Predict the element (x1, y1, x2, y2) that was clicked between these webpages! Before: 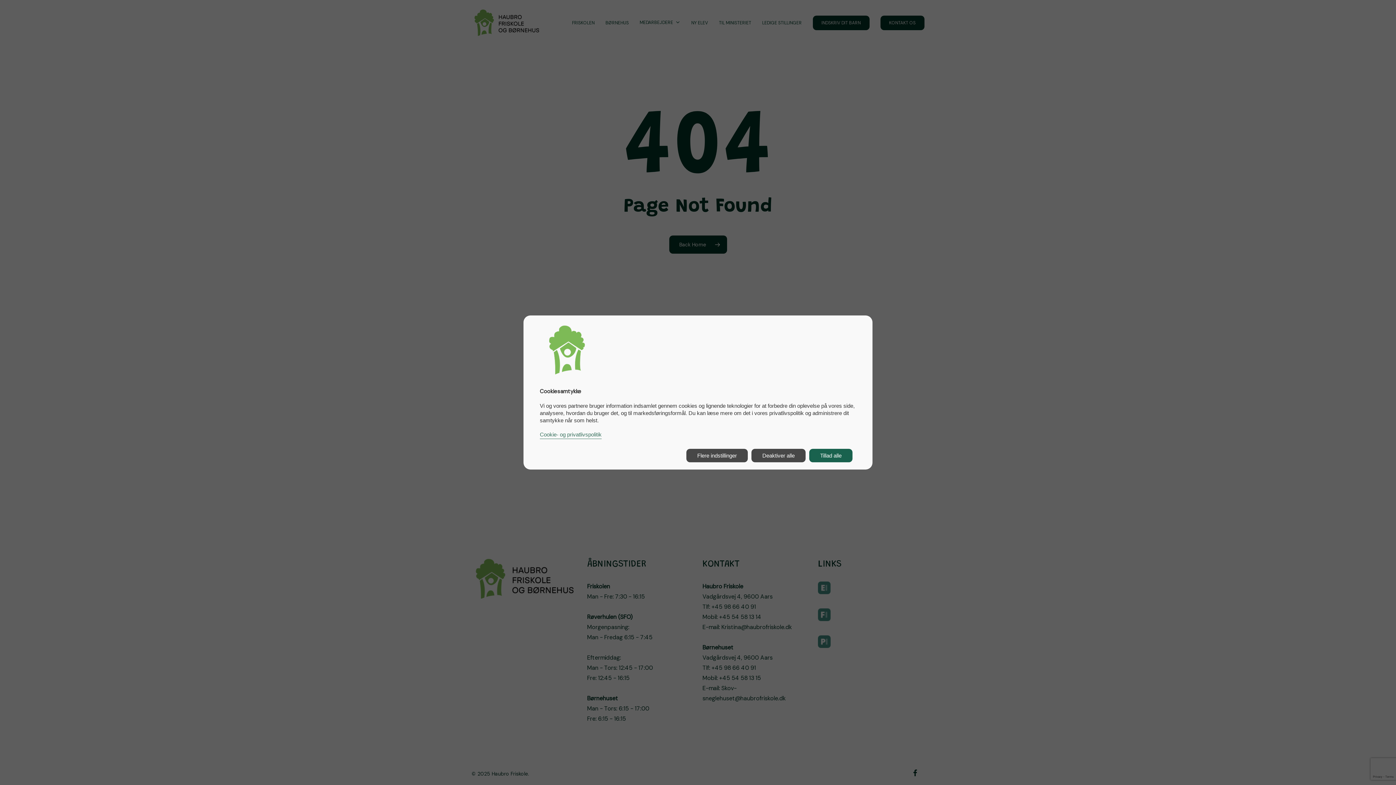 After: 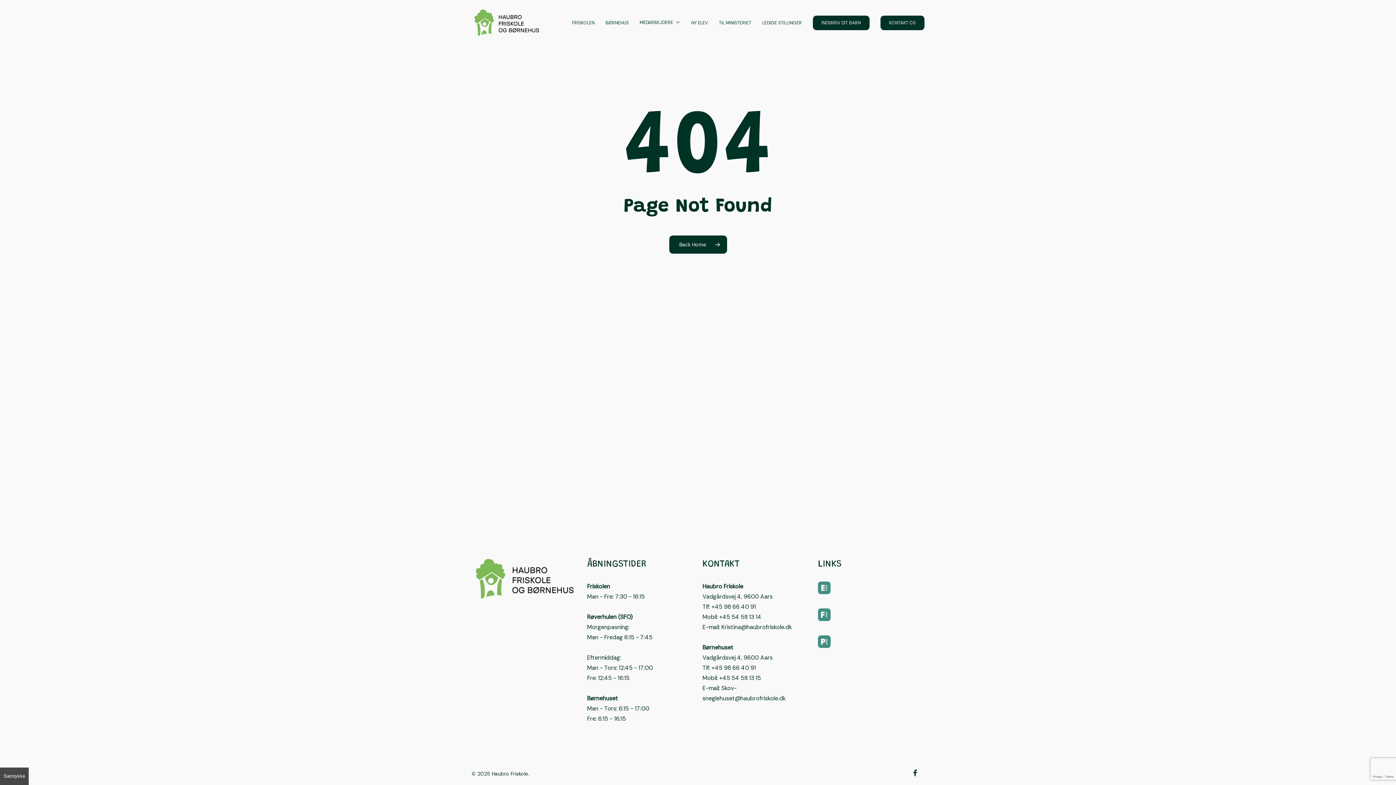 Action: label: Deaktiver alle bbox: (751, 449, 805, 462)